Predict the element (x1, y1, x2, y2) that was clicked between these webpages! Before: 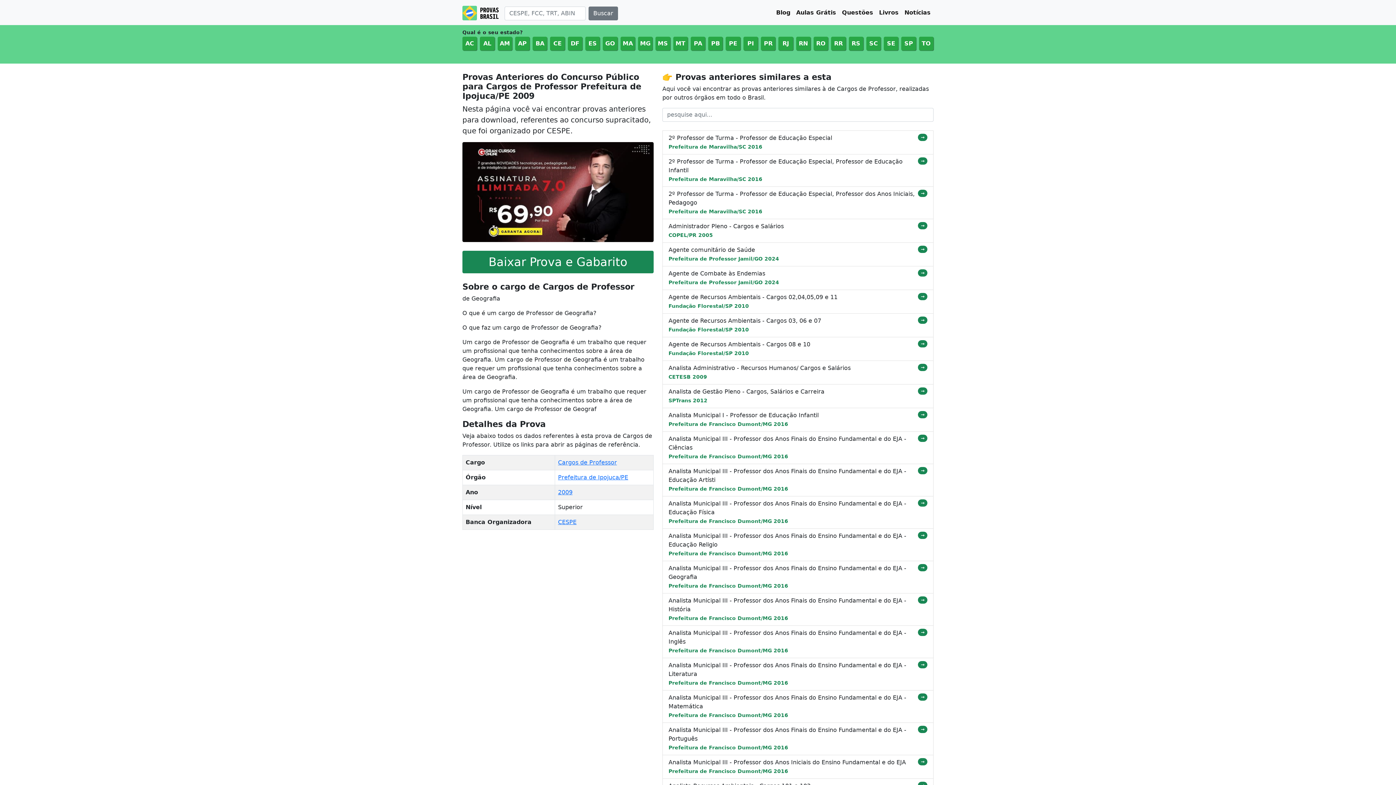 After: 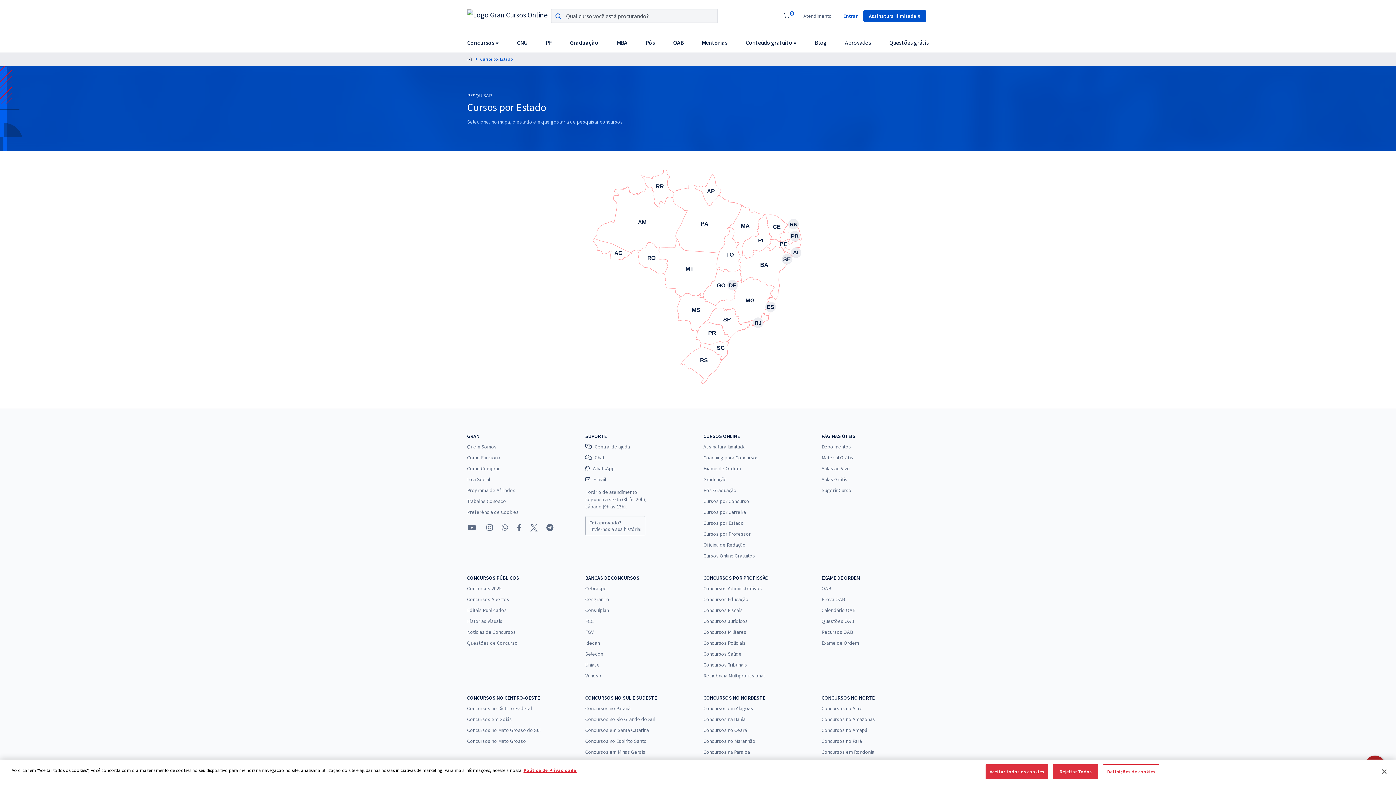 Action: bbox: (585, 36, 600, 50) label: ES